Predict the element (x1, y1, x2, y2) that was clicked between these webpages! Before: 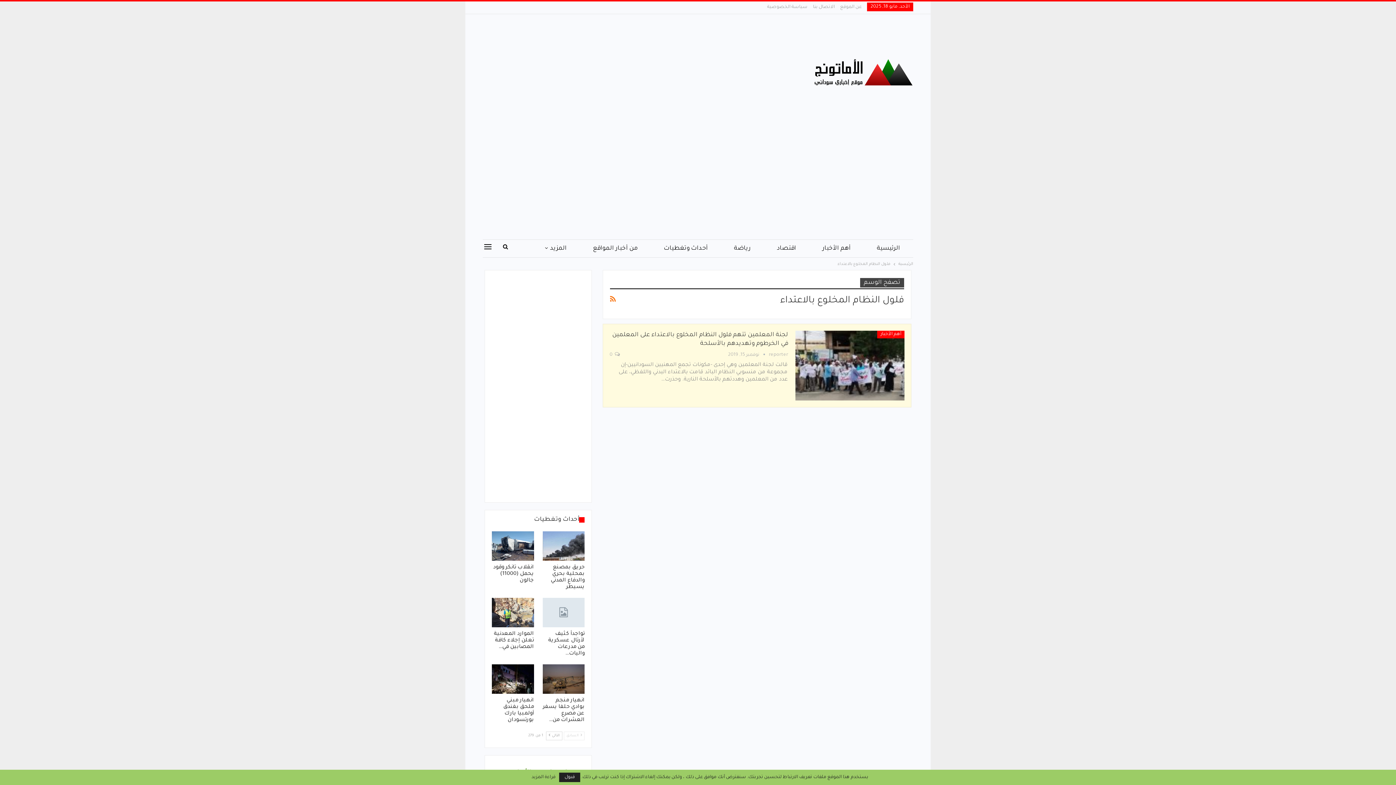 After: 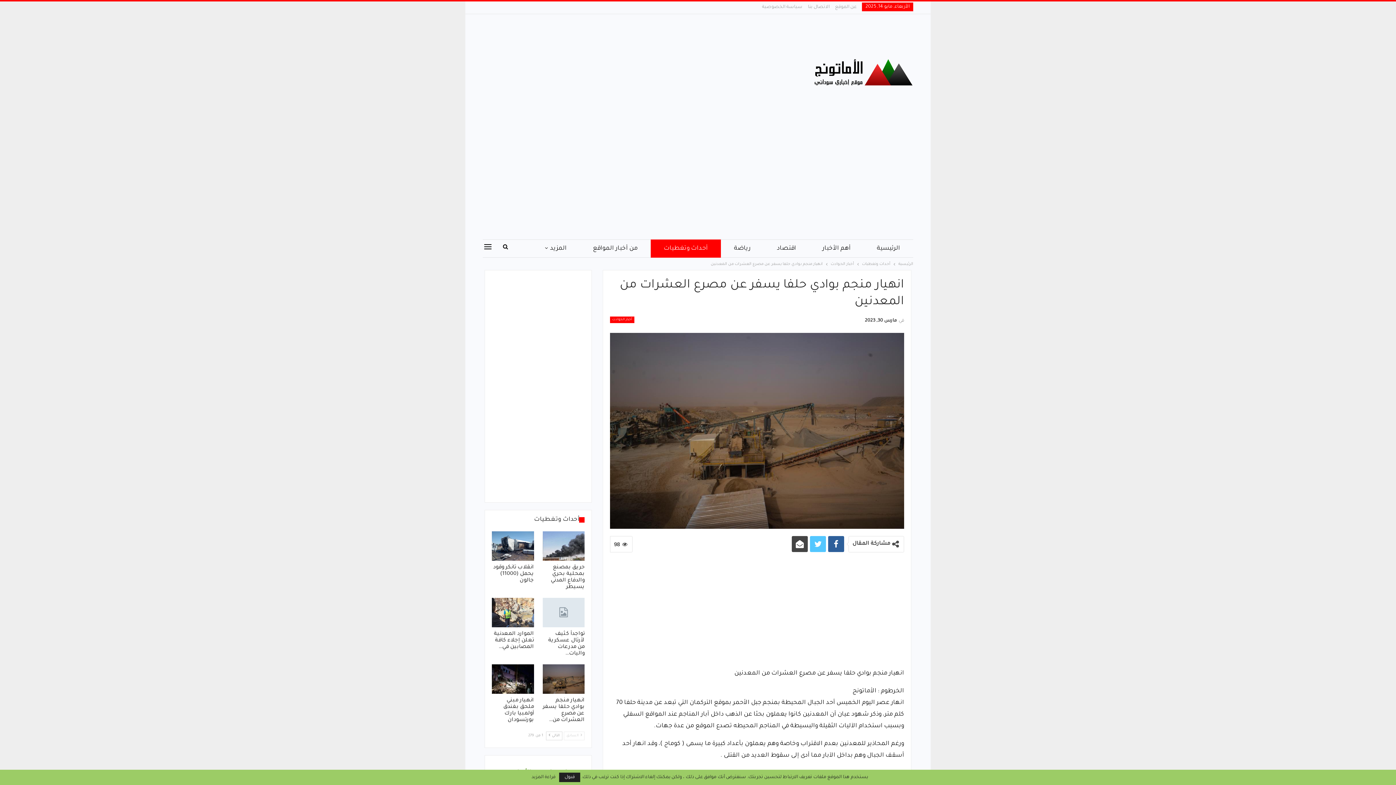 Action: bbox: (542, 664, 584, 694)